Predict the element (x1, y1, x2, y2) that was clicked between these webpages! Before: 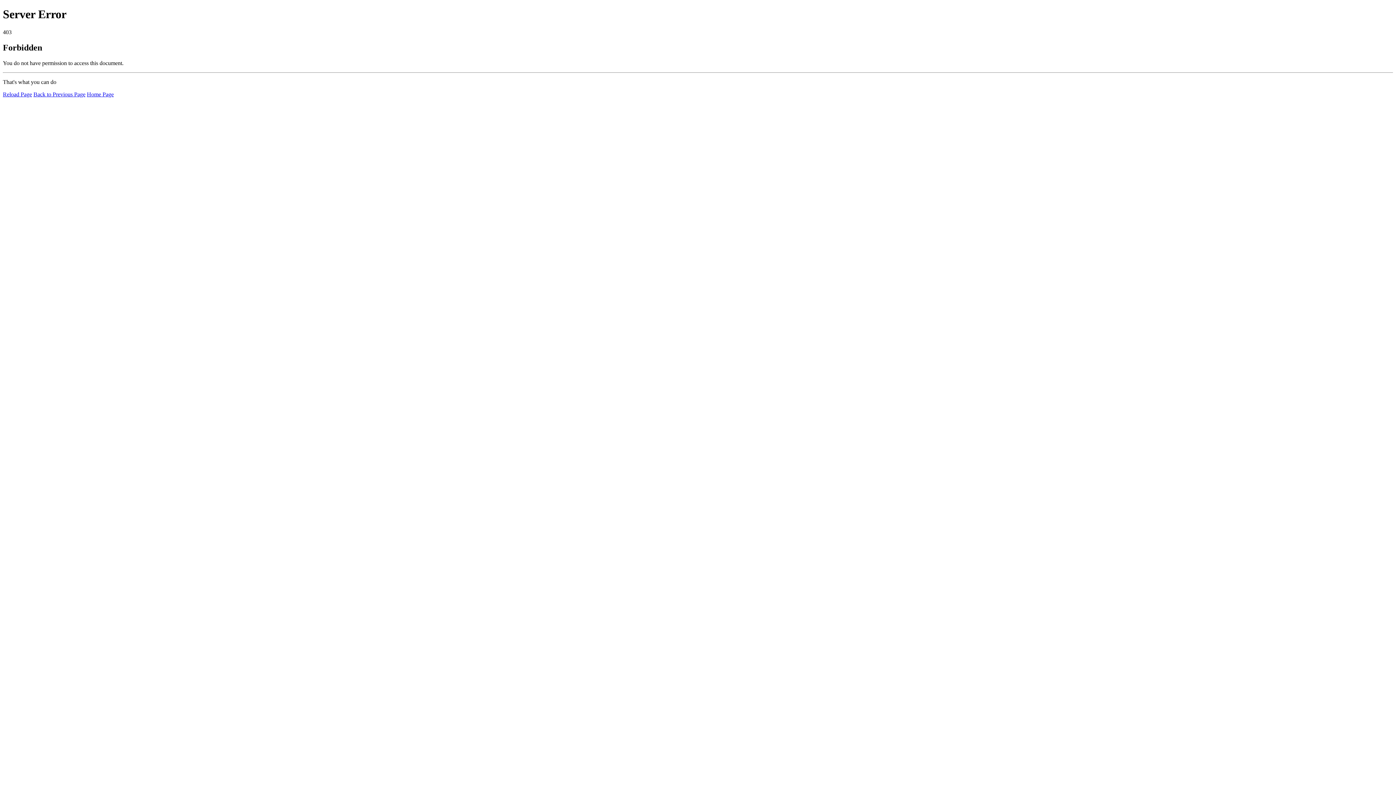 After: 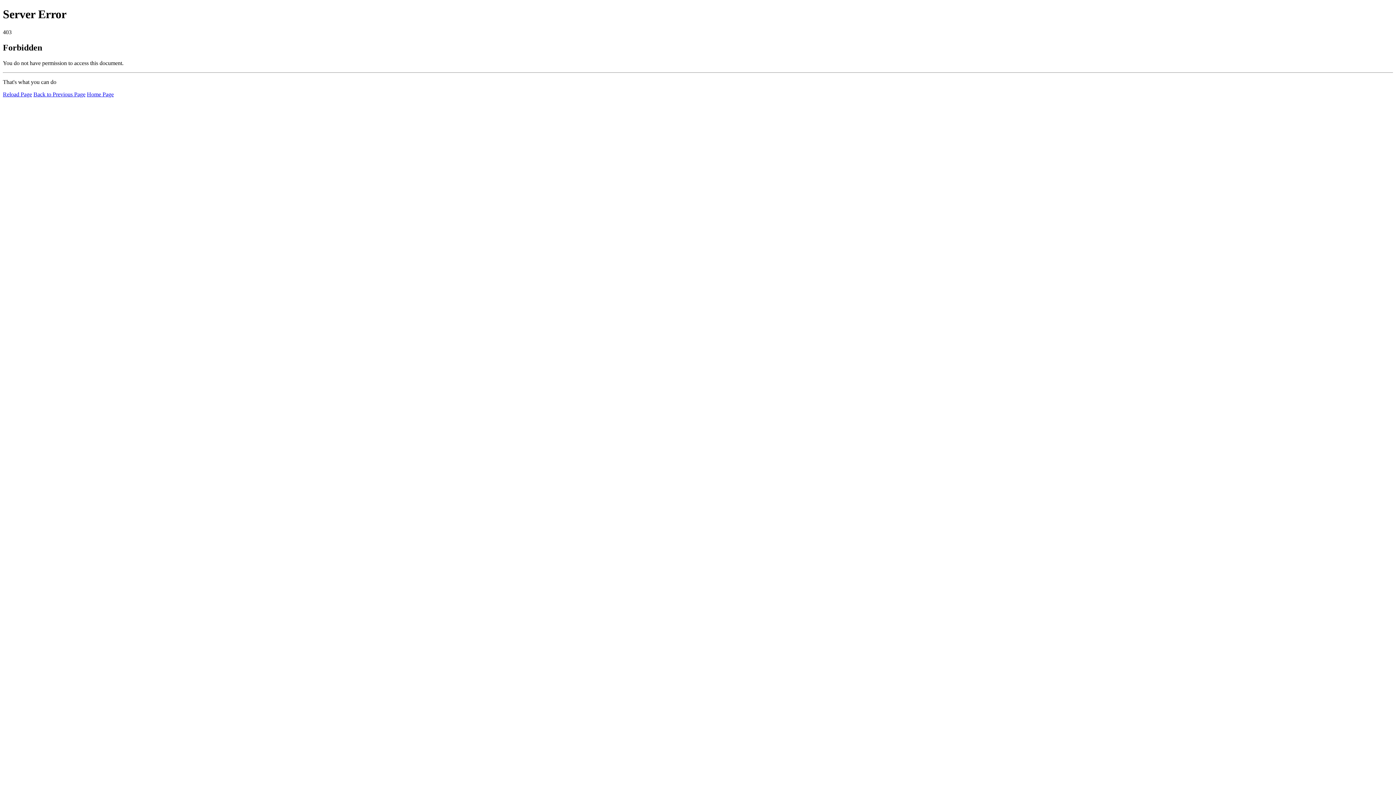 Action: label: Reload Page bbox: (2, 91, 32, 97)